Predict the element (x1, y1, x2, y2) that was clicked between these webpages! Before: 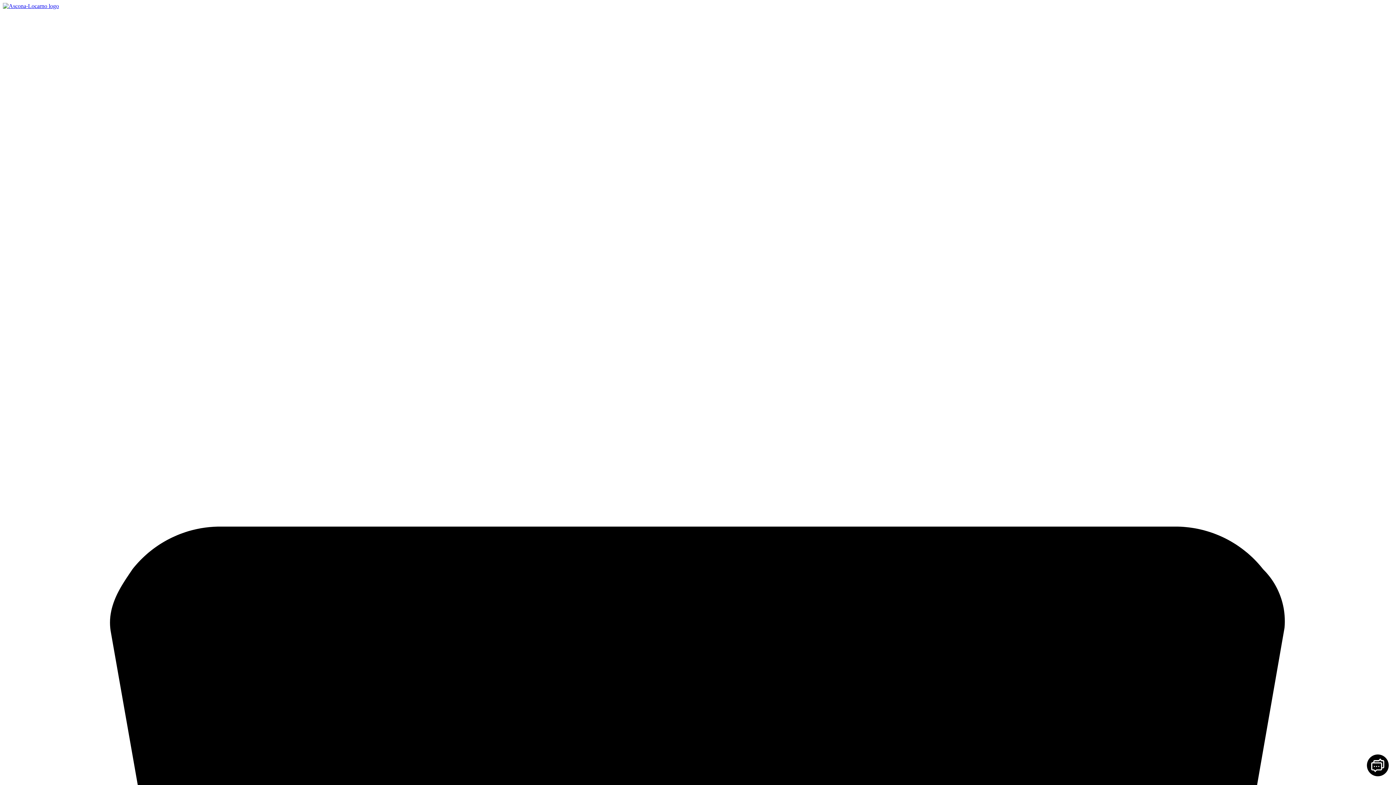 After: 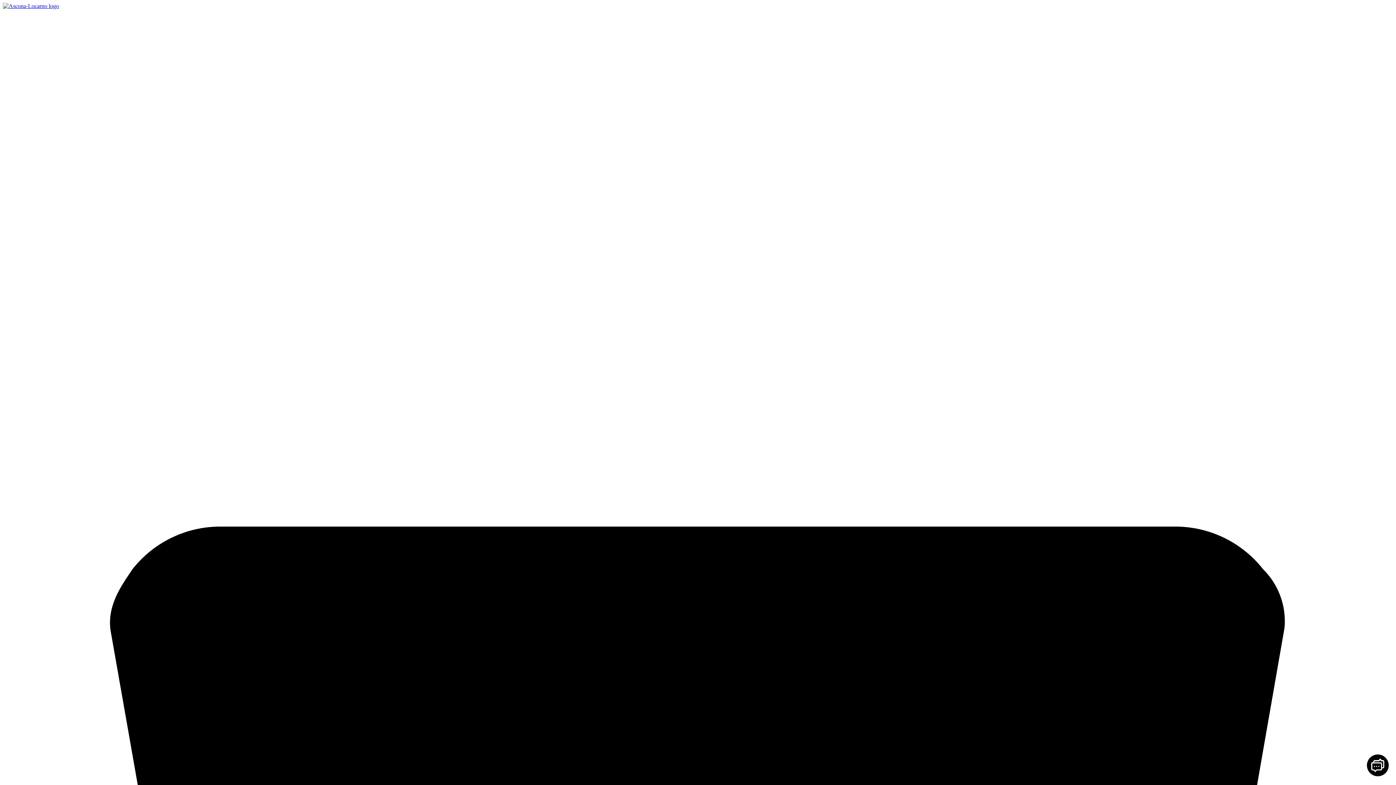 Action: bbox: (2, 2, 58, 9)